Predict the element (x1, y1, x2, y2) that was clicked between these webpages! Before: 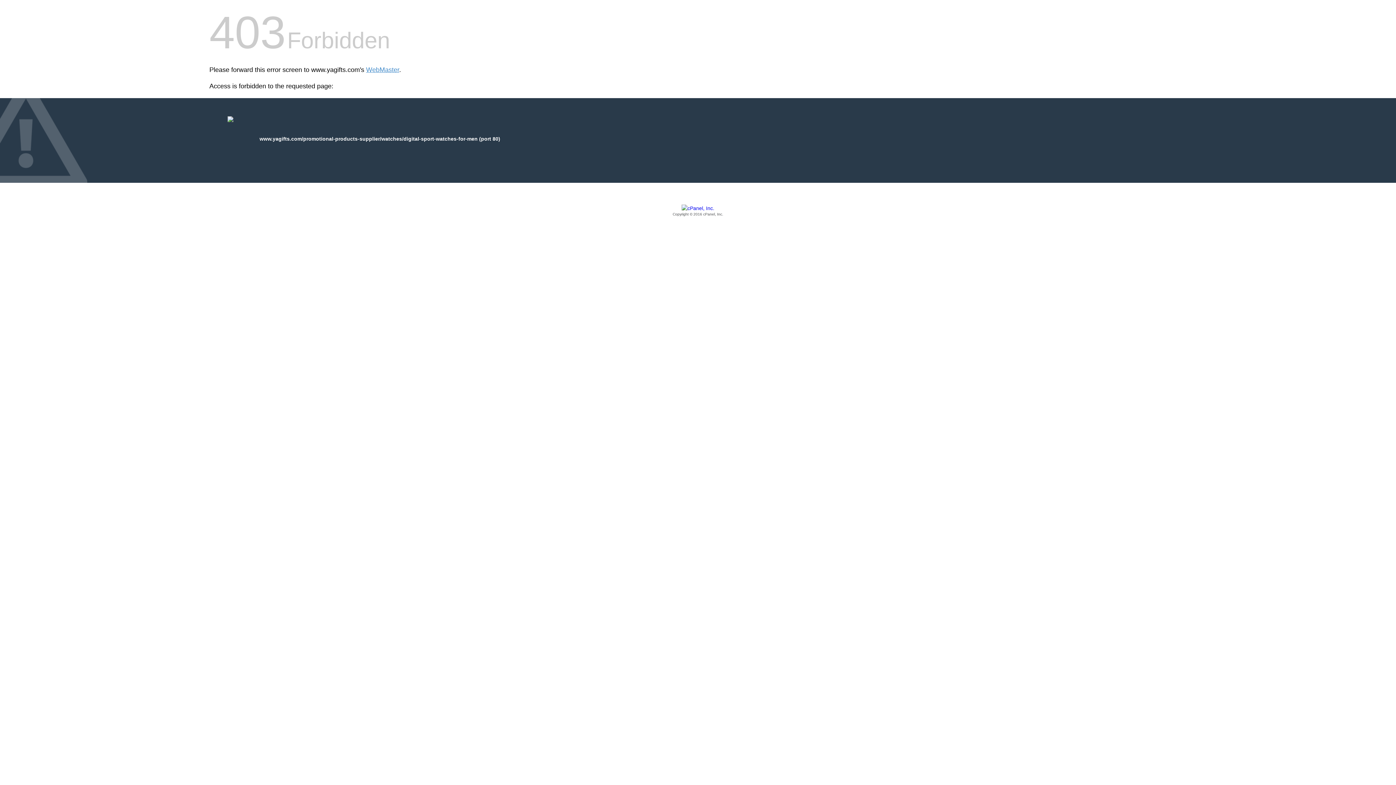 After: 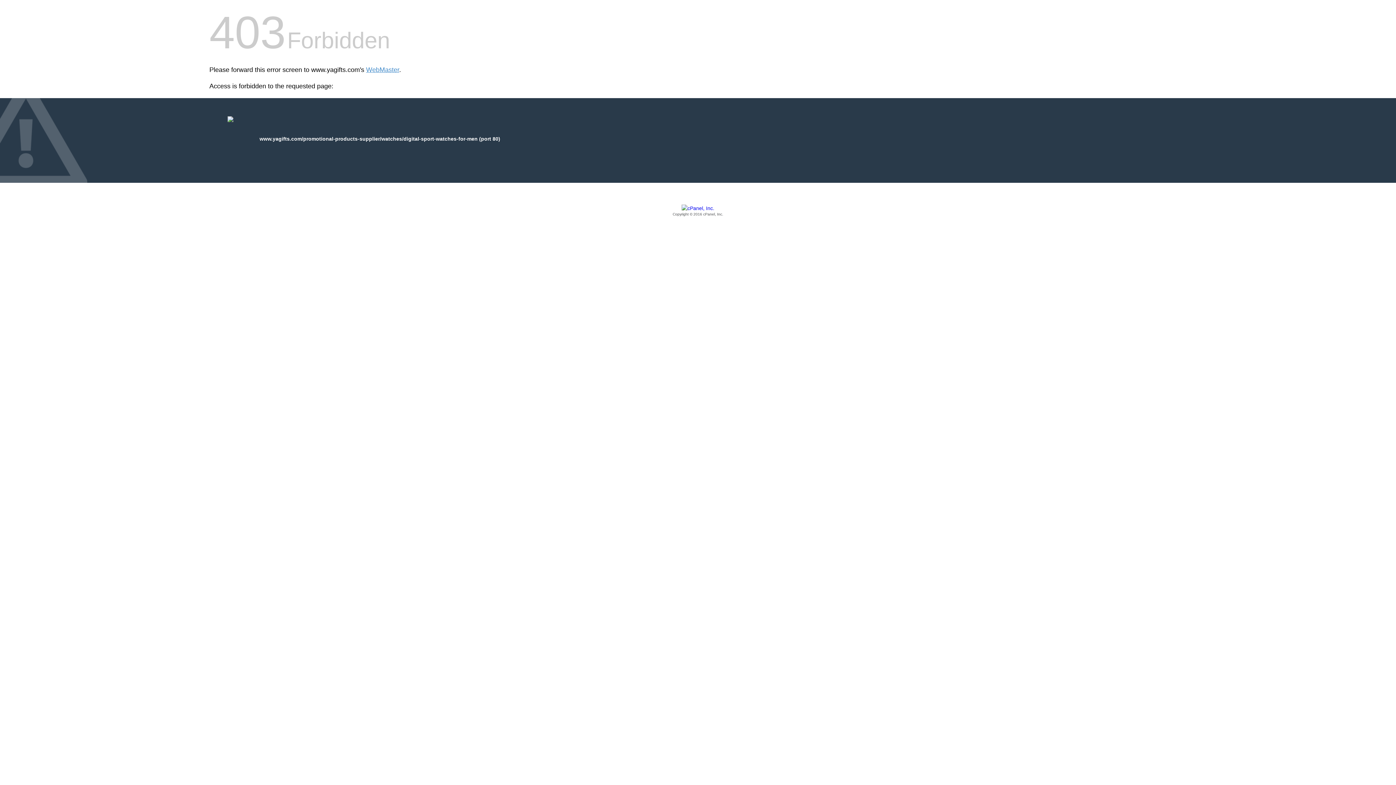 Action: label: Copyright © 2016 cPanel, Inc. bbox: (209, 205, 1186, 217)